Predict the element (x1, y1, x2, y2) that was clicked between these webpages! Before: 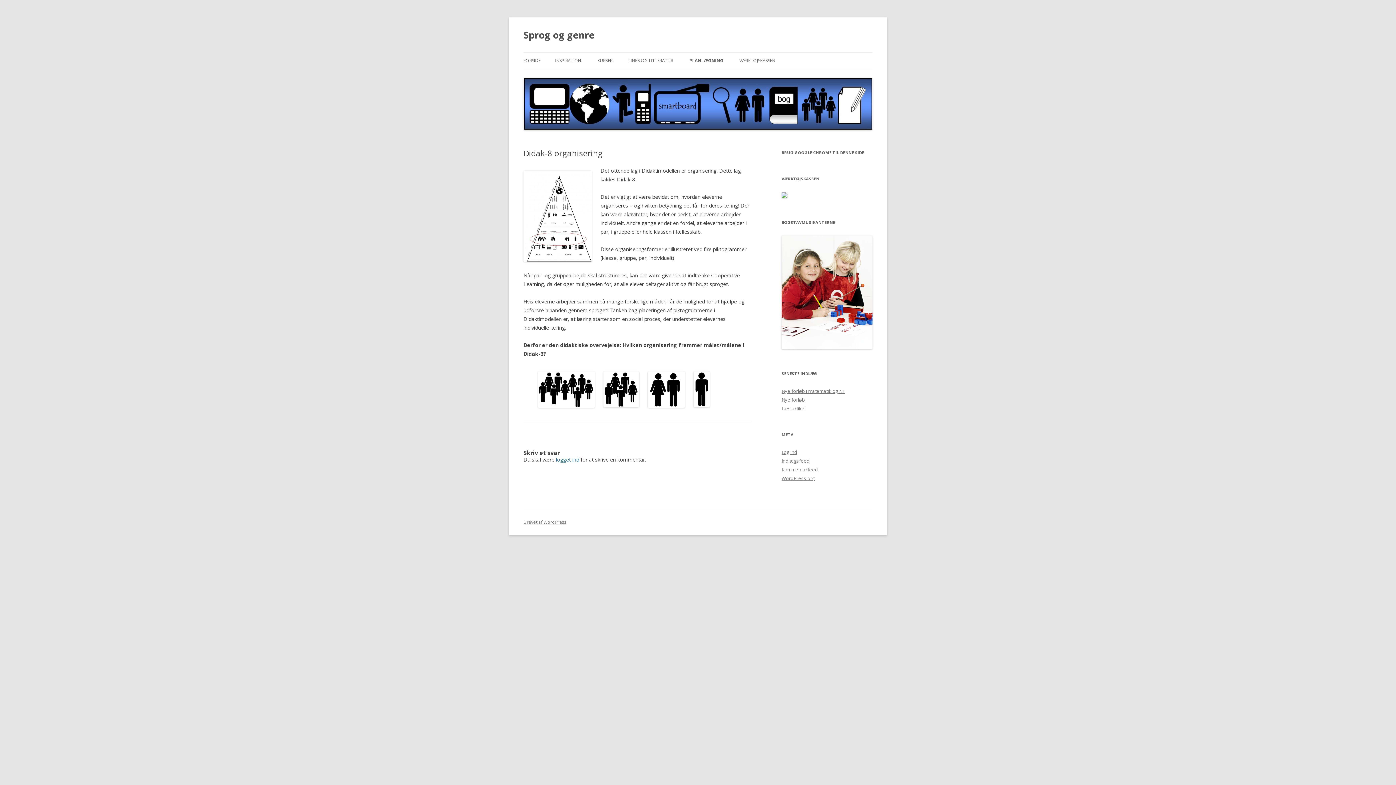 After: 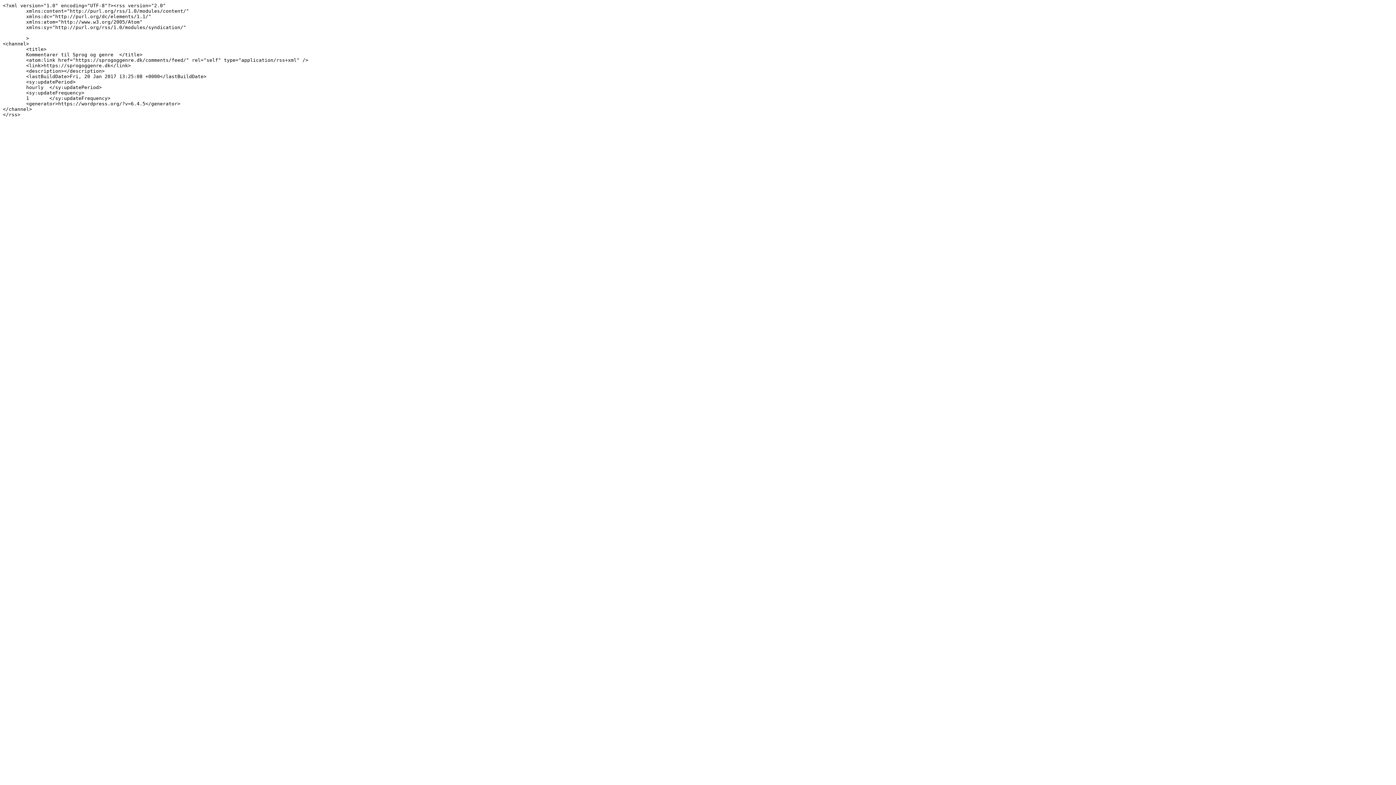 Action: label: Kommentarfeed bbox: (781, 466, 818, 473)